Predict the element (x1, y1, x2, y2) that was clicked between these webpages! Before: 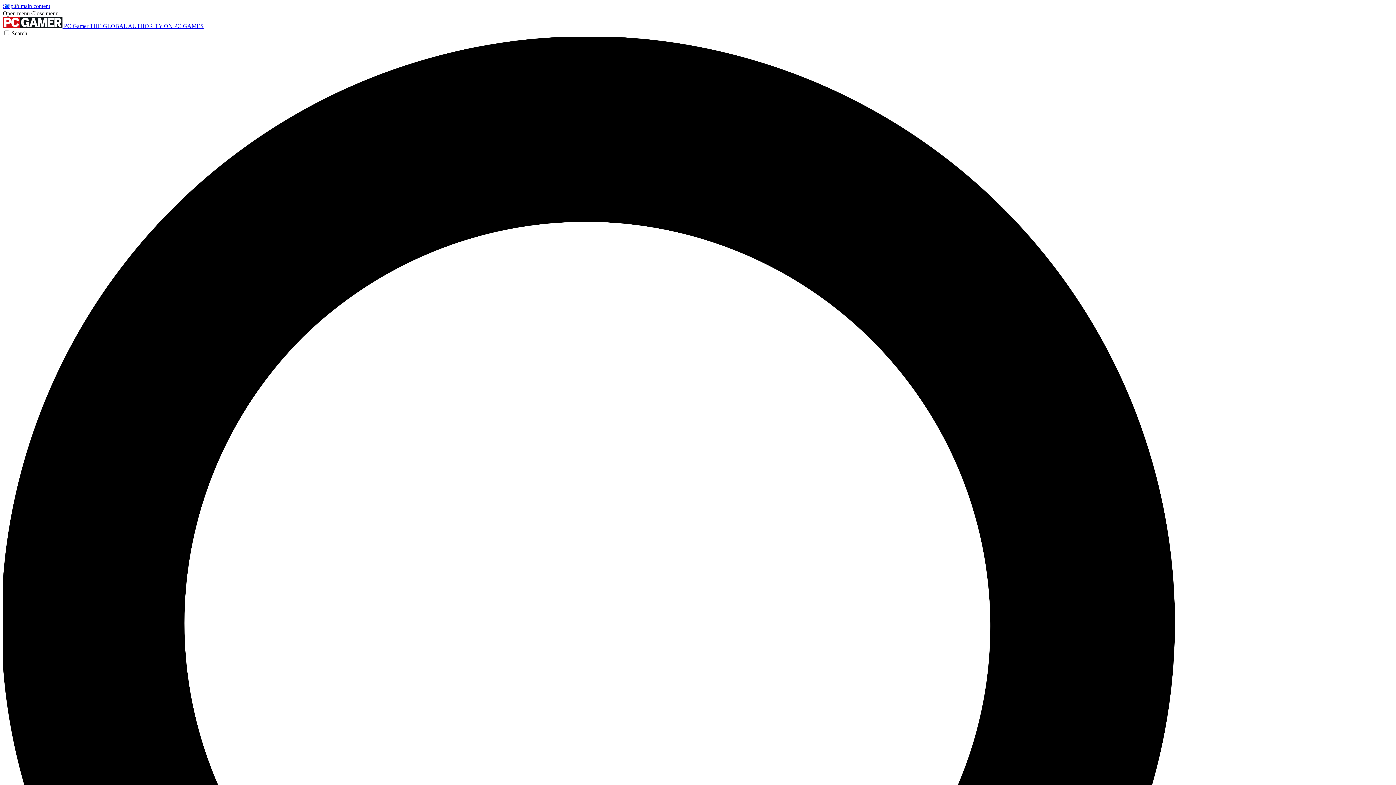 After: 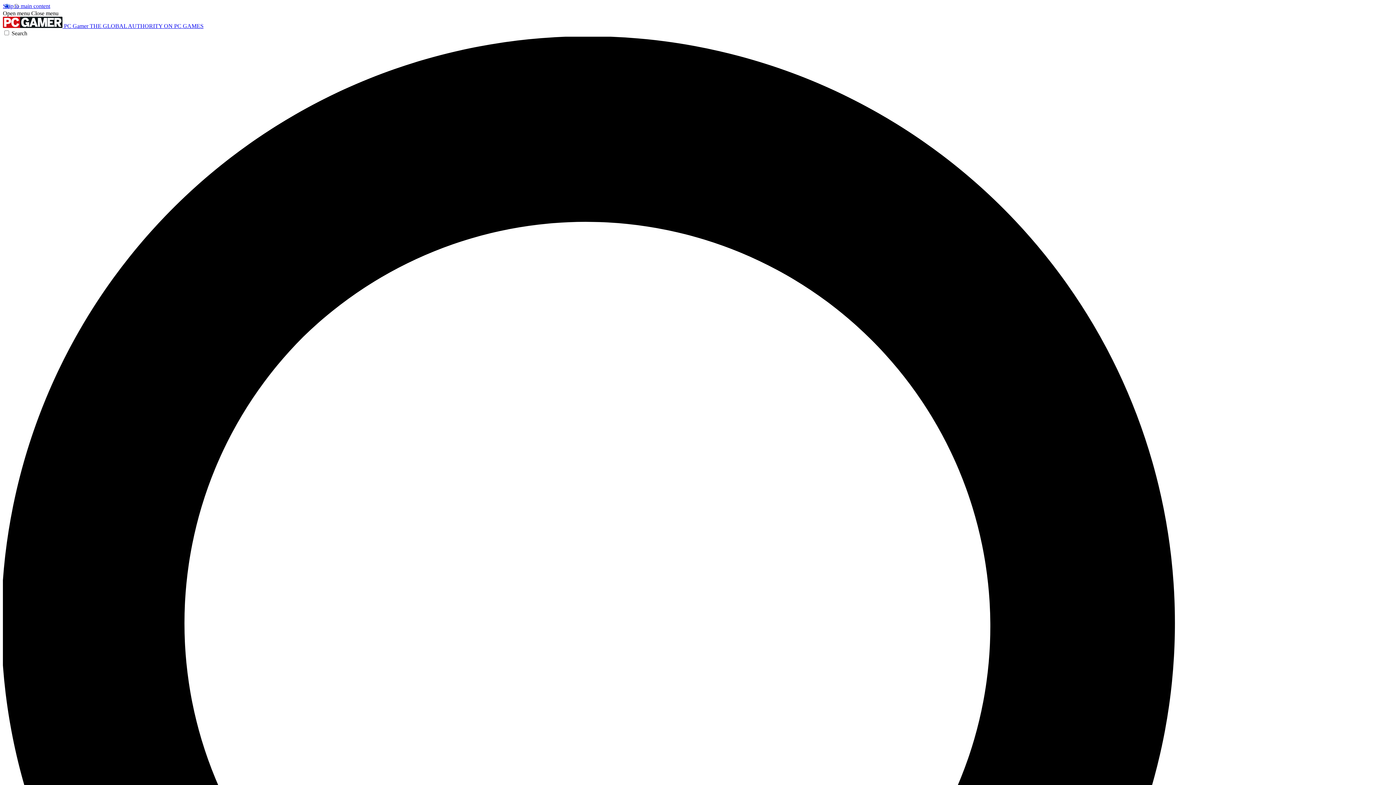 Action: bbox: (31, 10, 58, 16) label: Close menu